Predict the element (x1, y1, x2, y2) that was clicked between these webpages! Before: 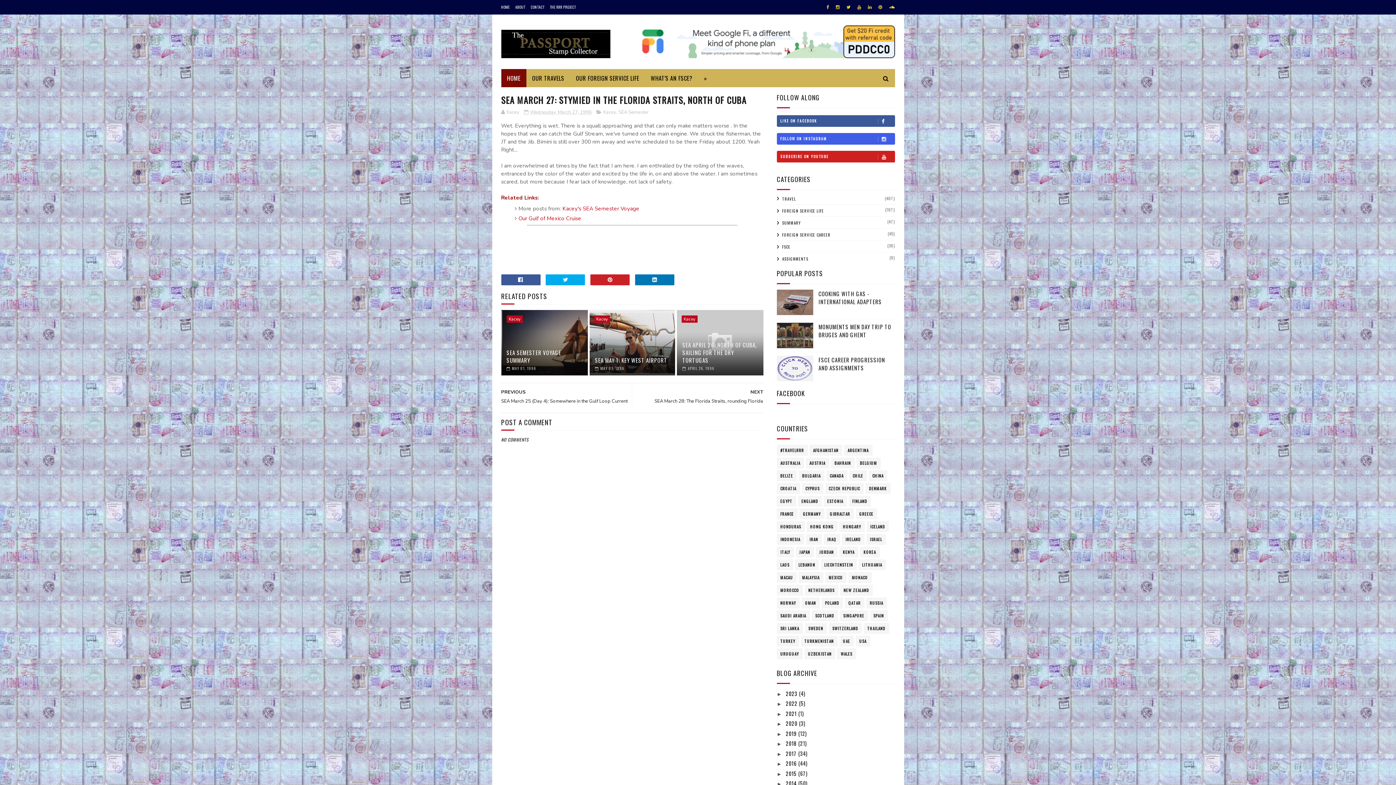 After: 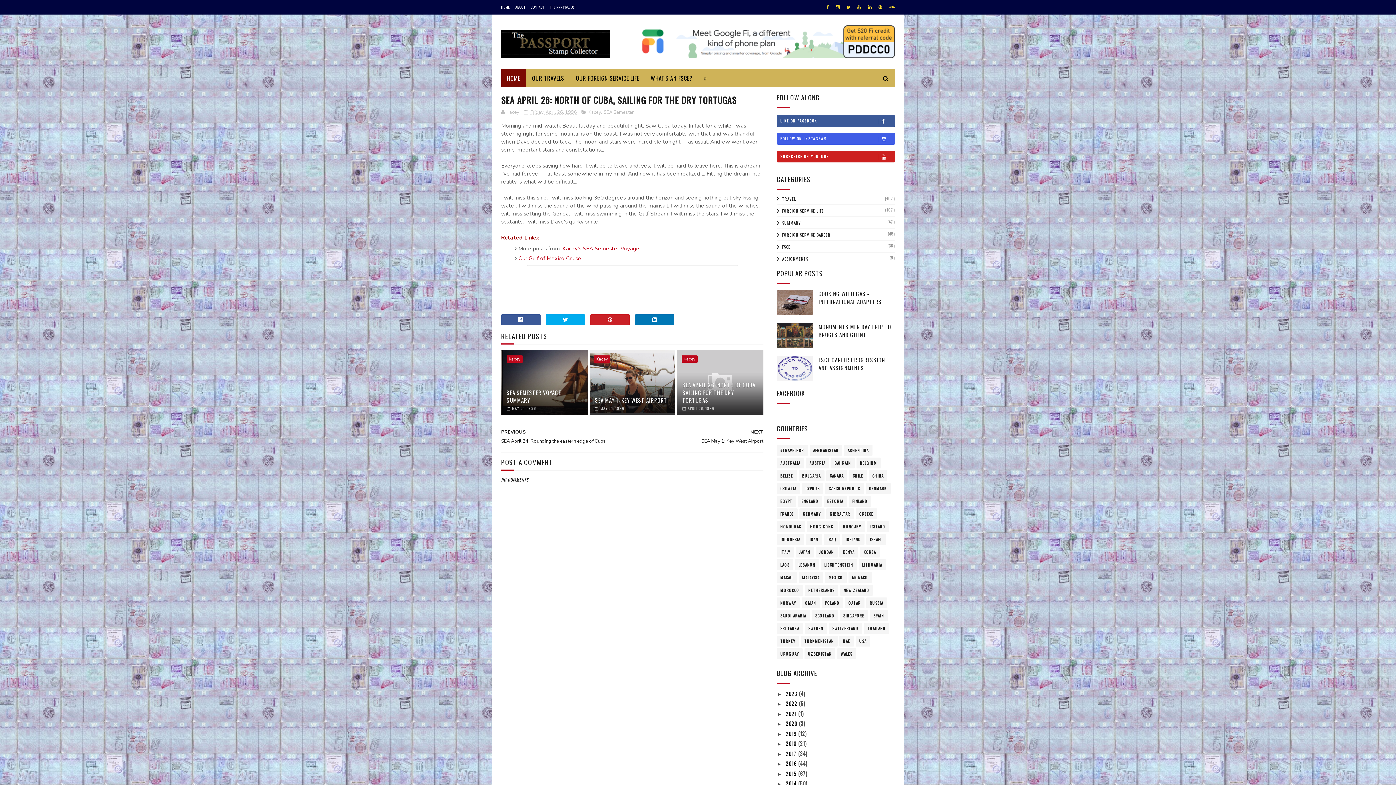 Action: label: SEA APRIL 26: NORTH OF CUBA, SAILING FOR THE DRY TORTUGAS bbox: (682, 337, 759, 365)